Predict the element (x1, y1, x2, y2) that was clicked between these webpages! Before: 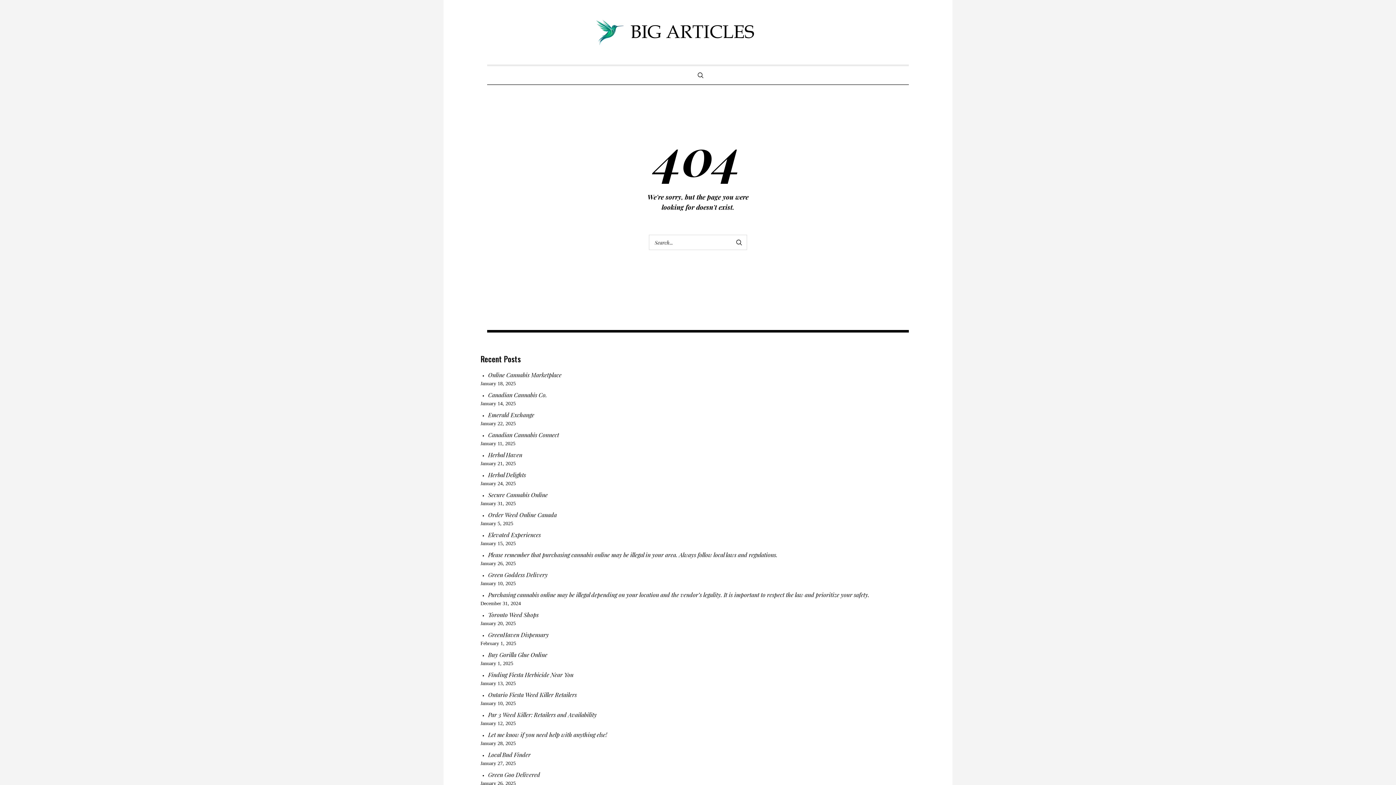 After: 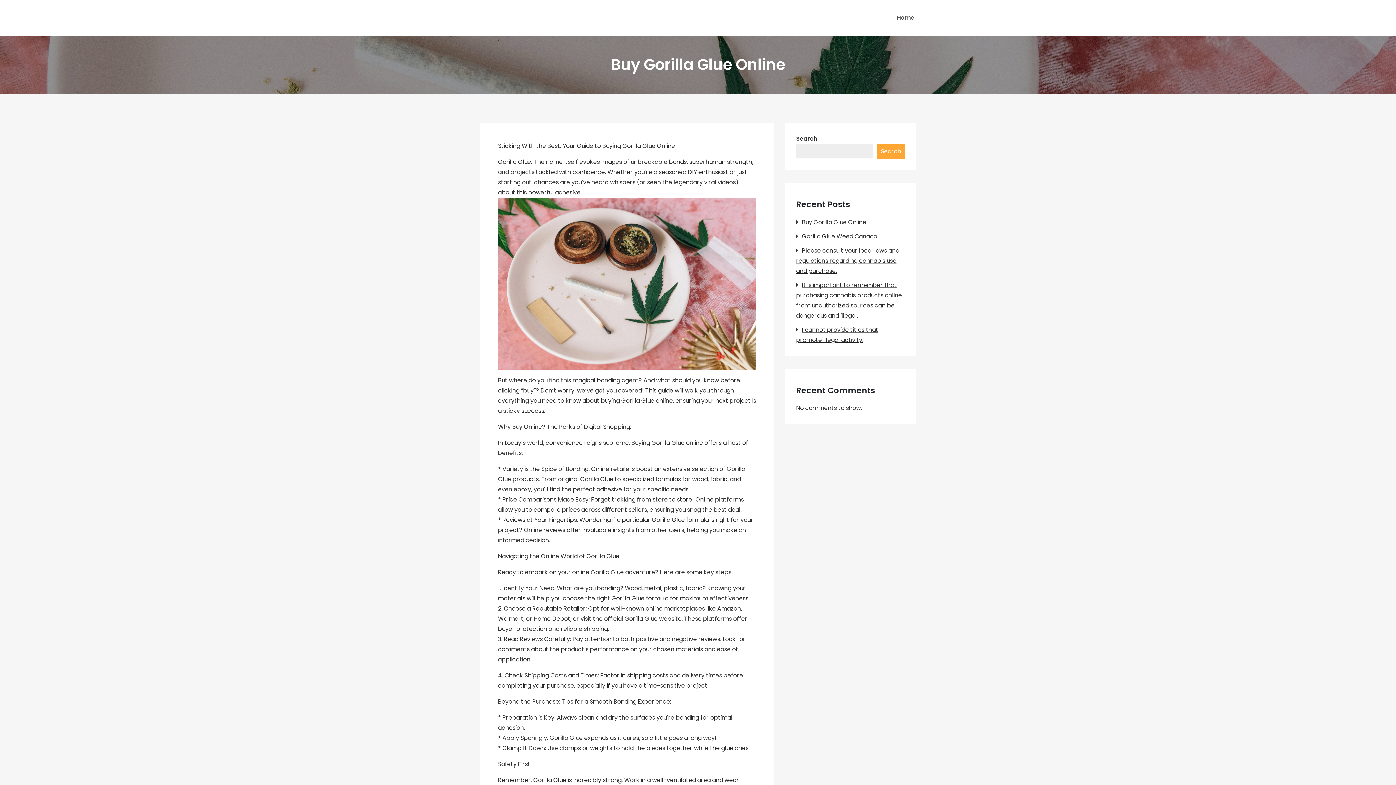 Action: bbox: (488, 651, 547, 658) label: Buy Gorilla Glue Online